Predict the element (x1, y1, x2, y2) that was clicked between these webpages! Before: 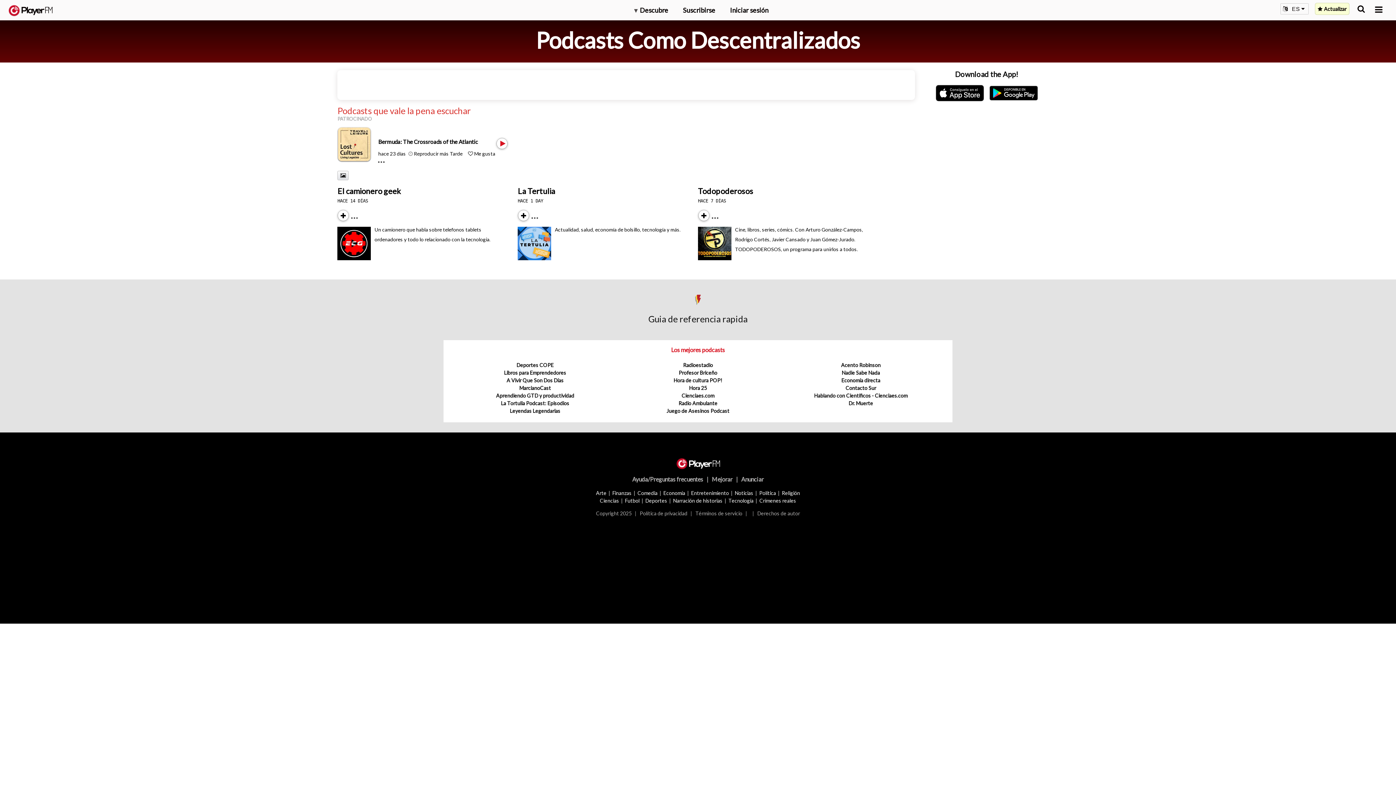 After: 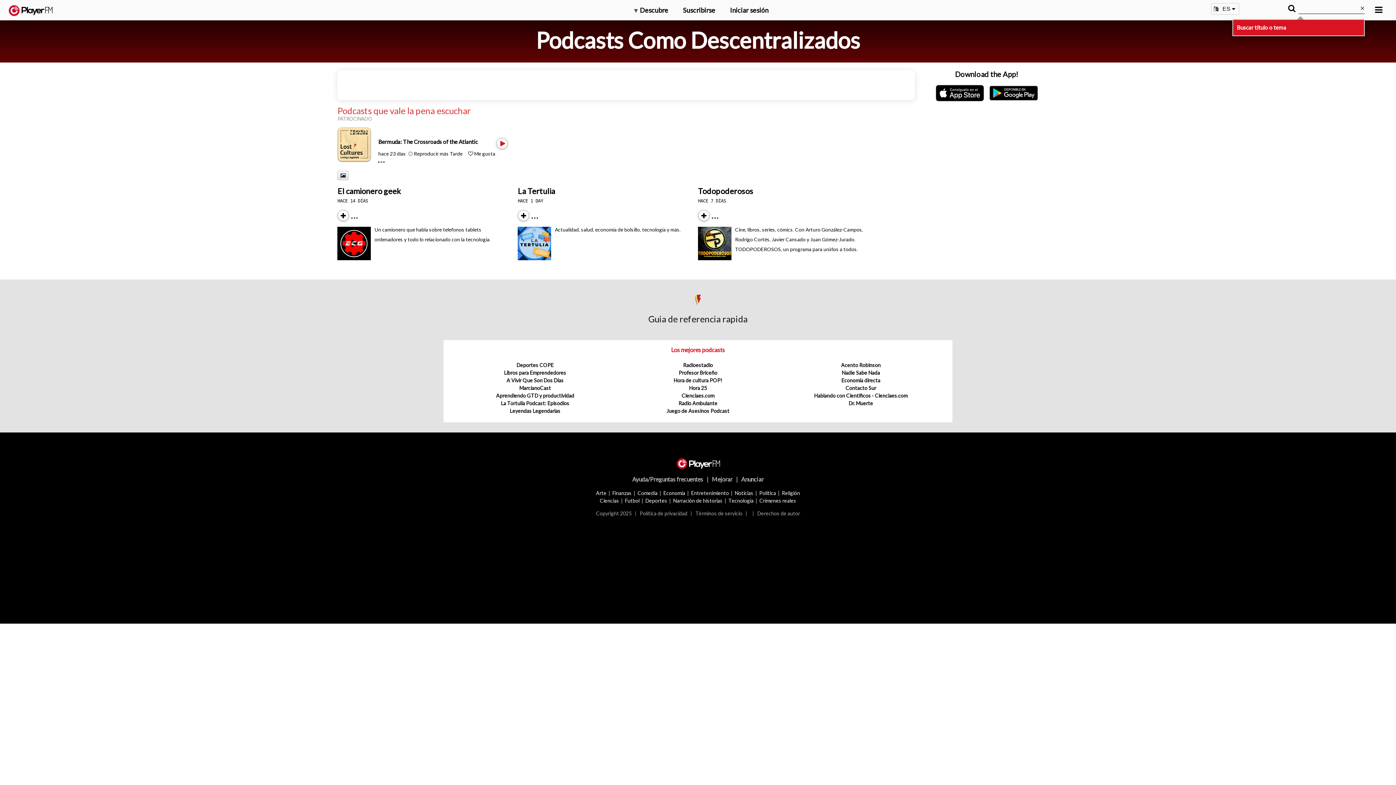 Action: label: Buscar bbox: (1357, 5, 1365, 12)